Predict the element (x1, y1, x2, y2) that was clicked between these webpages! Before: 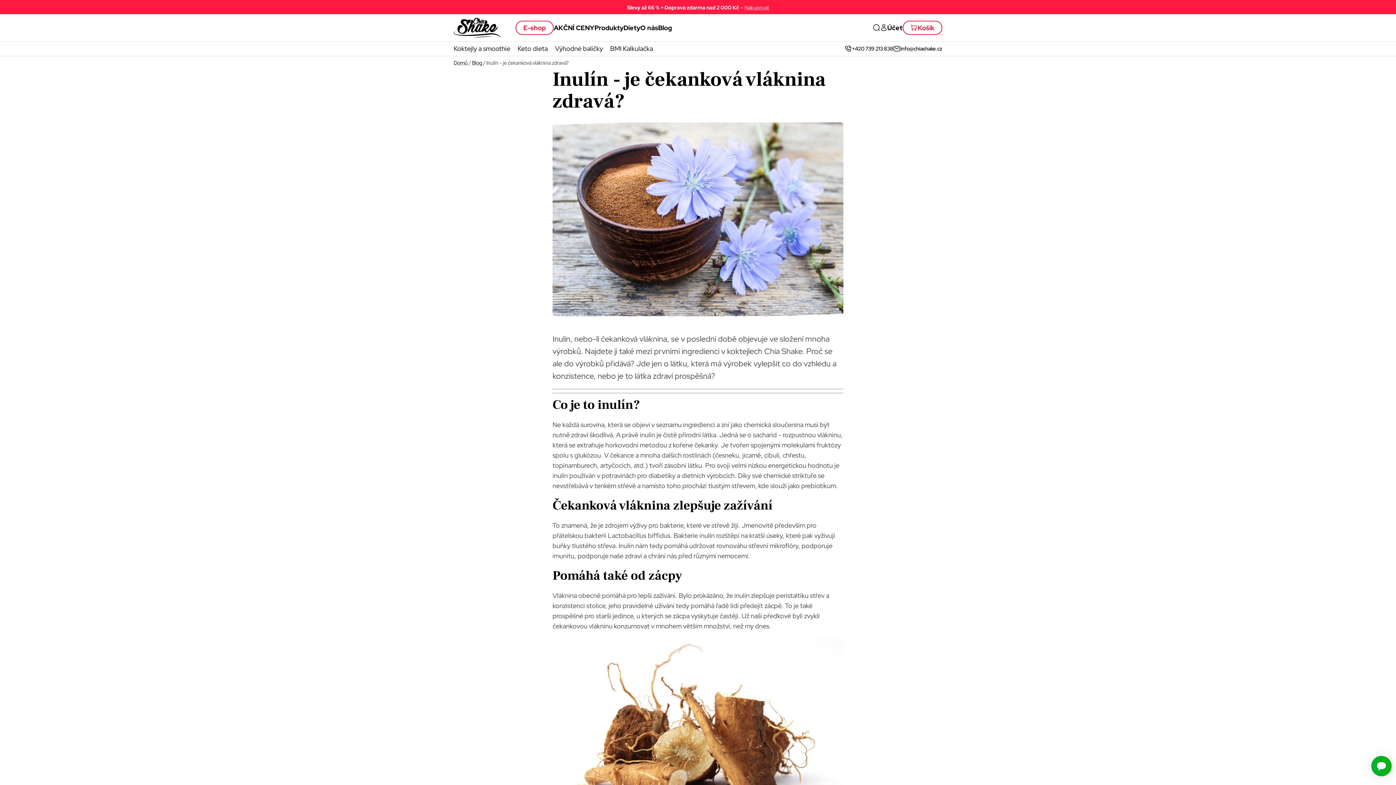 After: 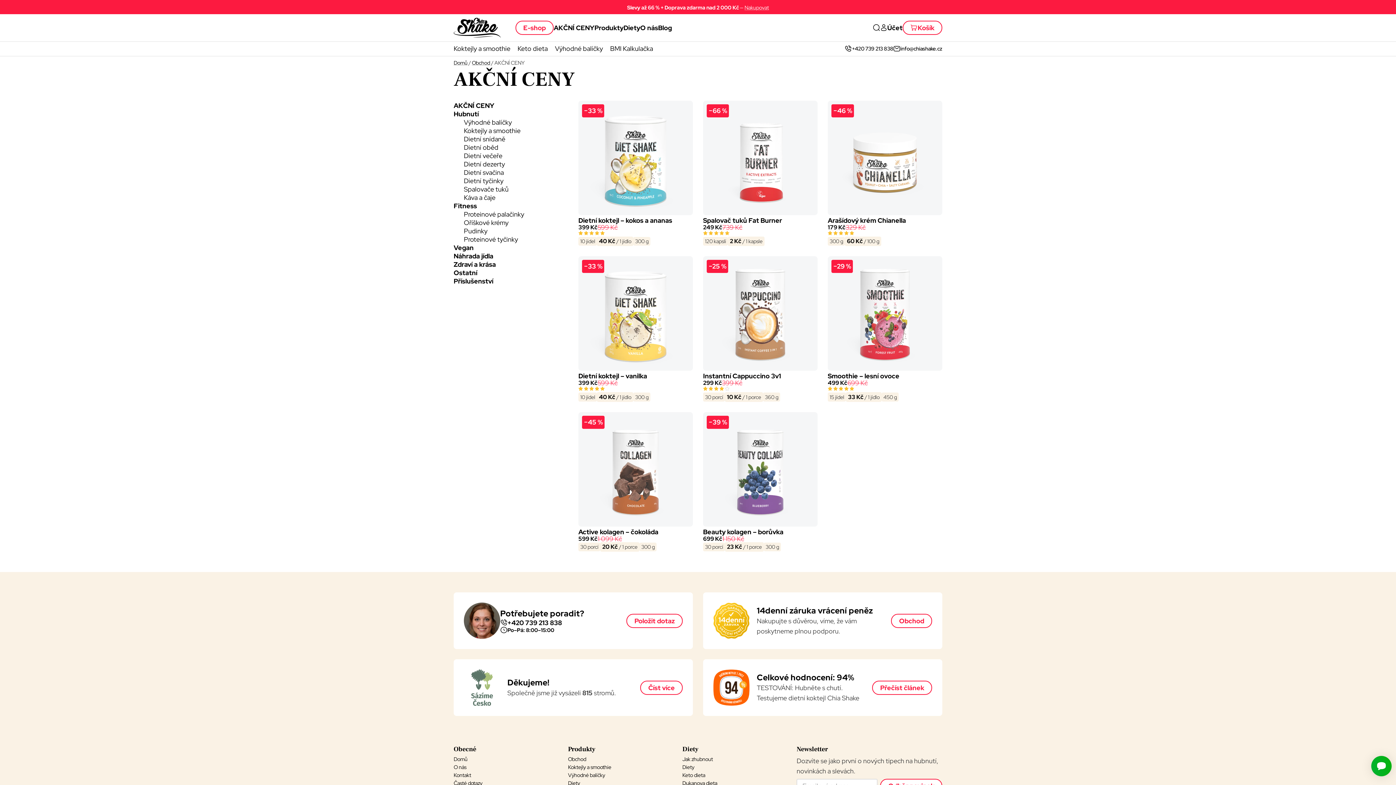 Action: bbox: (553, 23, 594, 31) label: AKČNÍ CENY
